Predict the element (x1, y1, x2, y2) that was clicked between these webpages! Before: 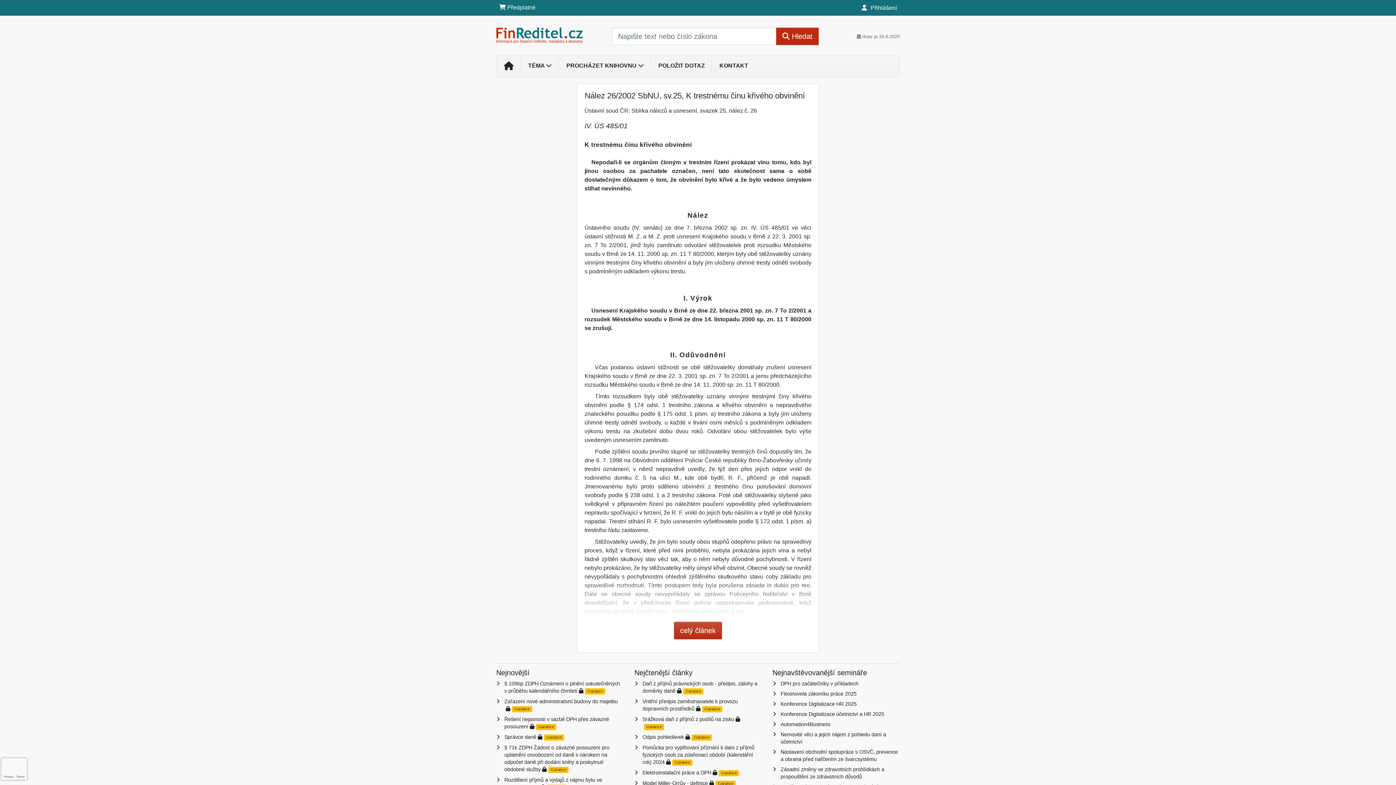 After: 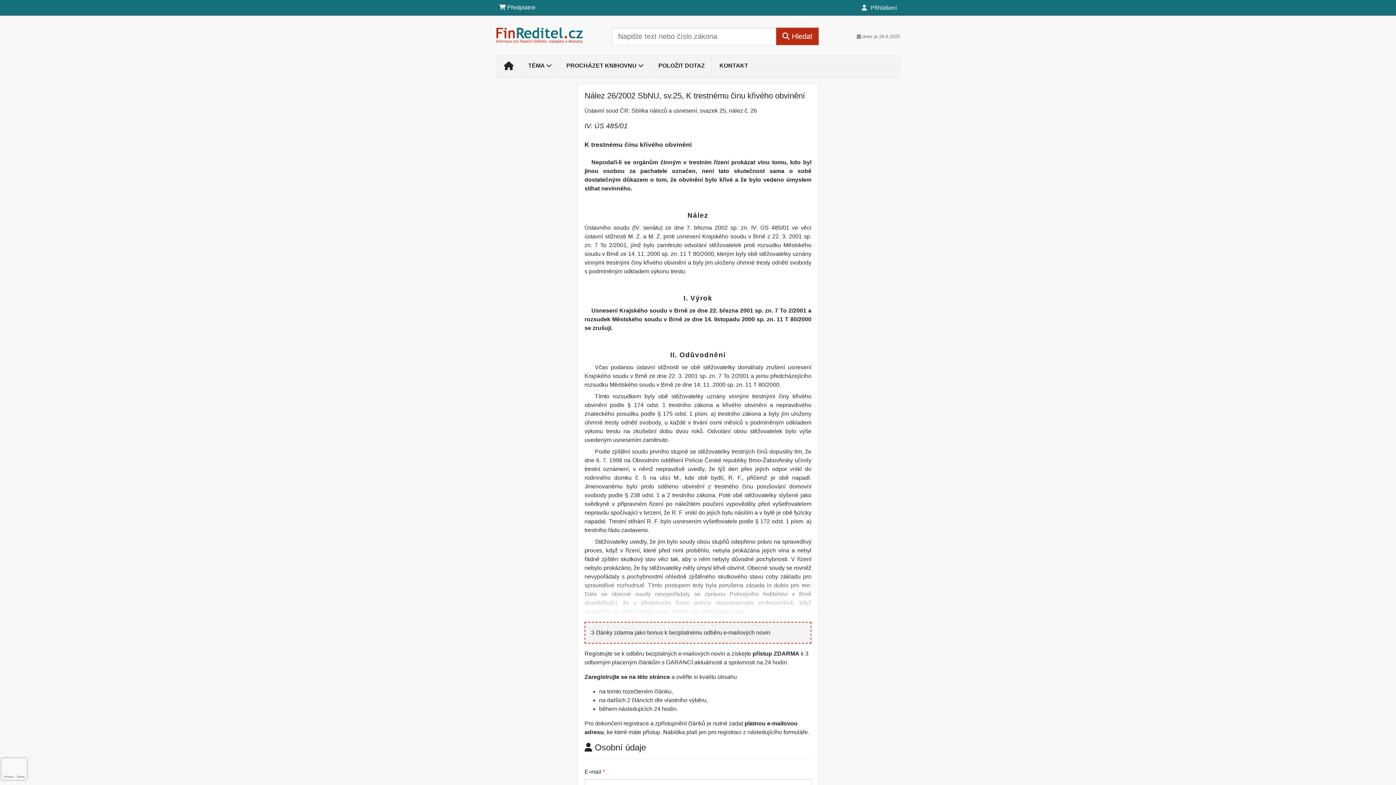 Action: bbox: (674, 622, 722, 639) label: celý článek